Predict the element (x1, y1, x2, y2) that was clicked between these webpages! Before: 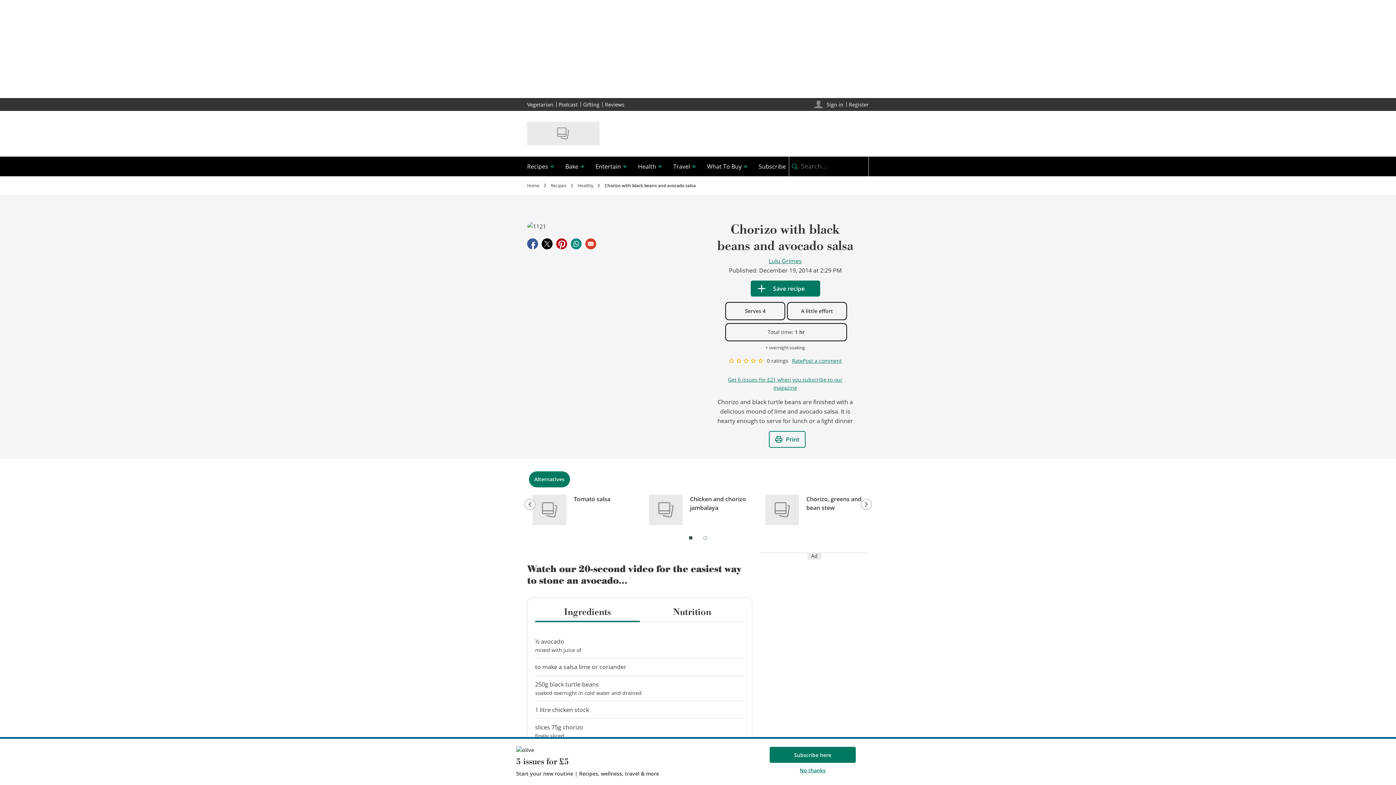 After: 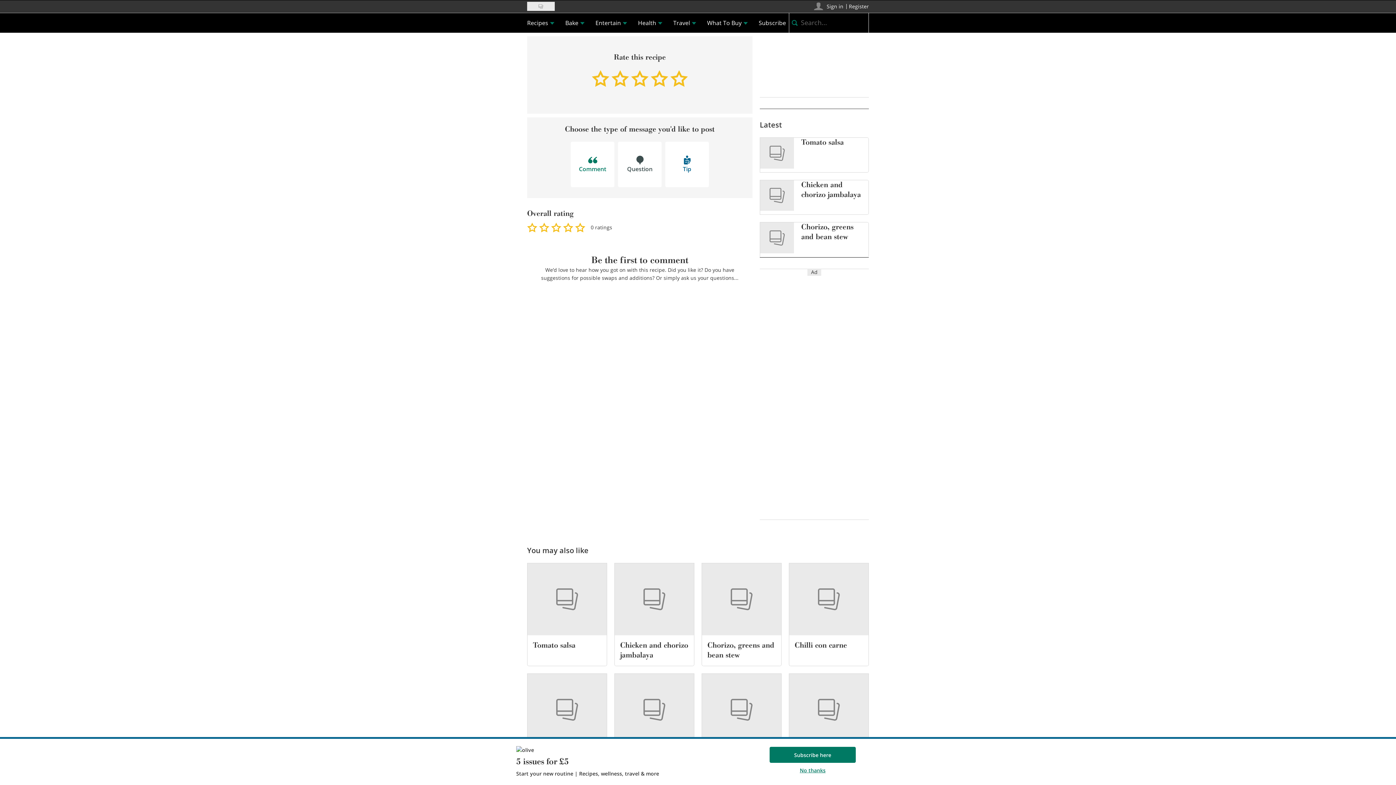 Action: label: A star rating of 0 out of 5.
0 ratings
Rate bbox: (728, 357, 803, 365)